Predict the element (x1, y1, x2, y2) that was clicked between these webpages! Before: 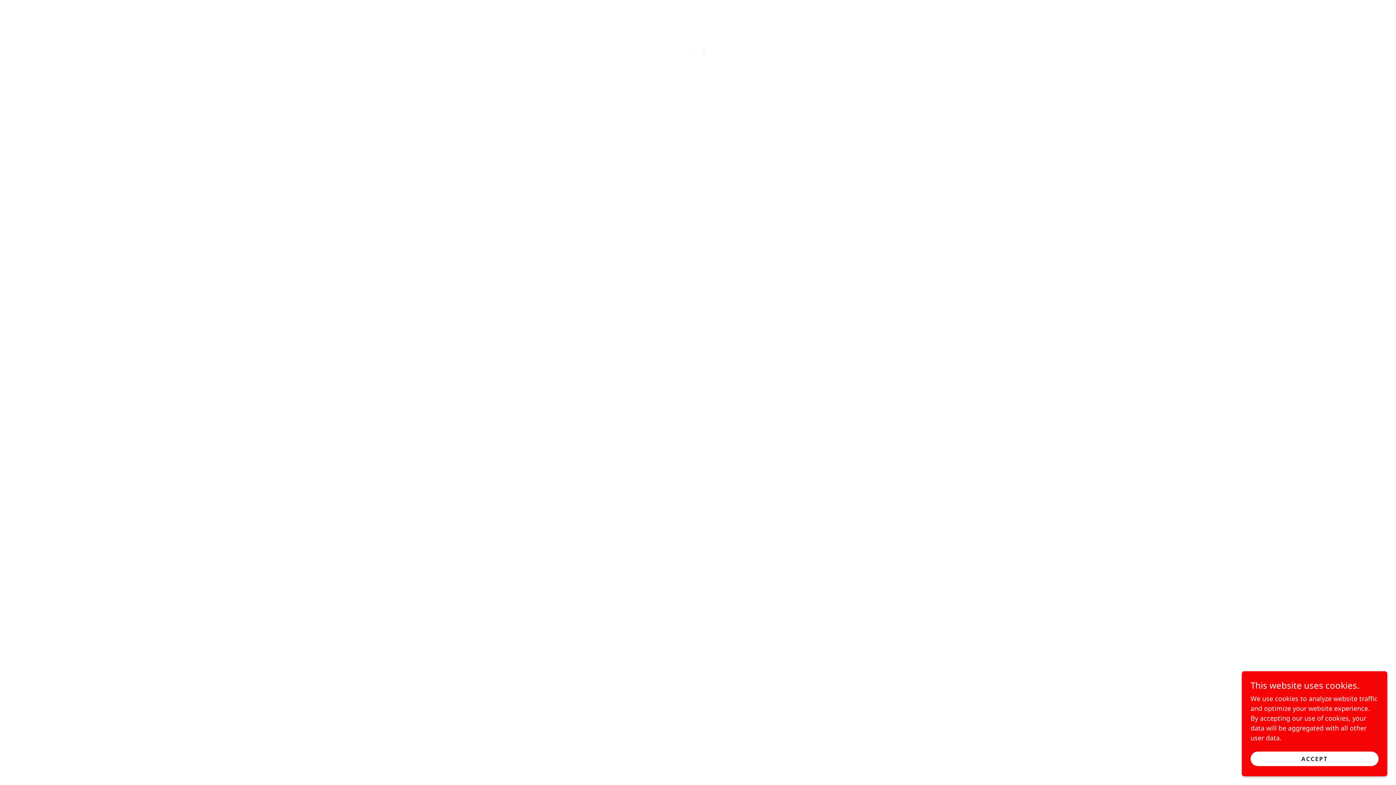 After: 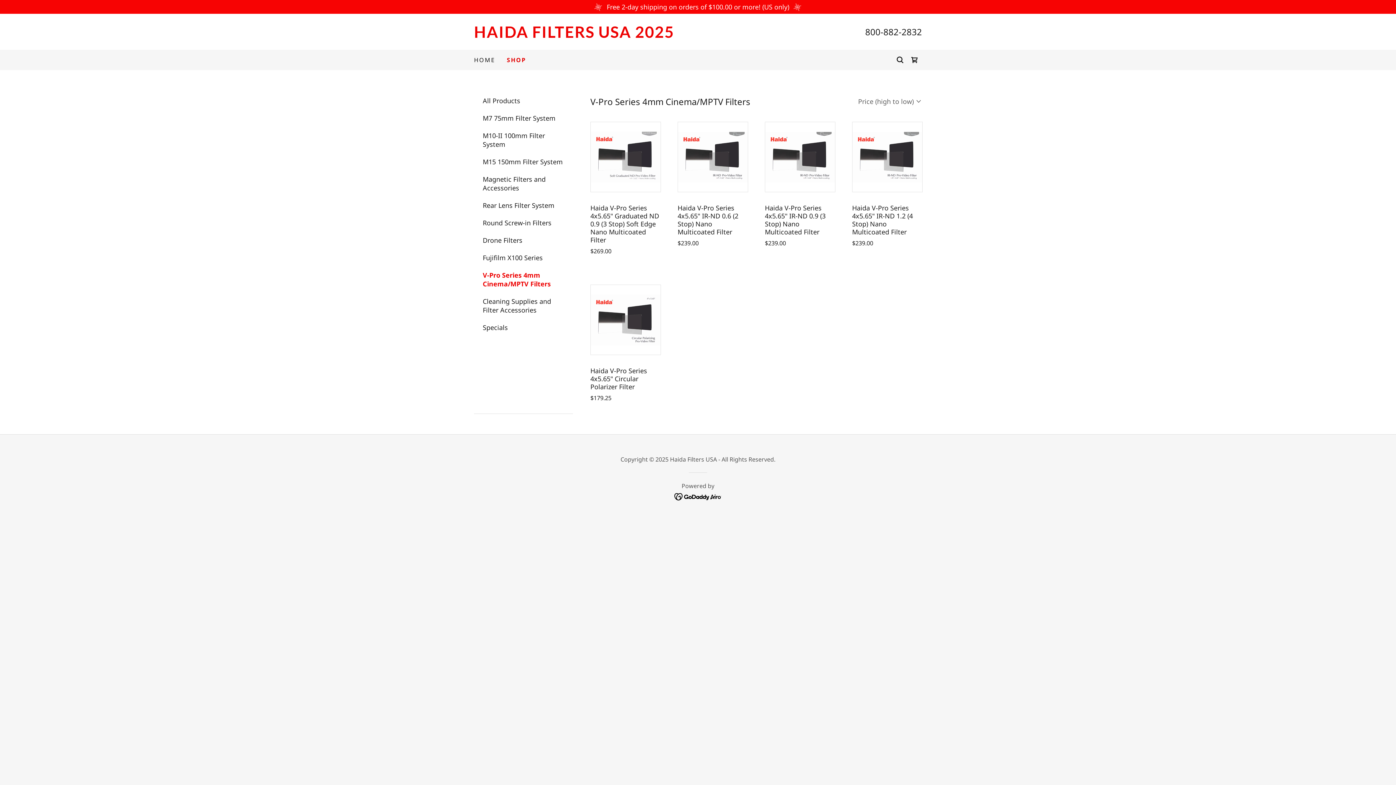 Action: label: ACCEPT bbox: (1250, 752, 1378, 766)